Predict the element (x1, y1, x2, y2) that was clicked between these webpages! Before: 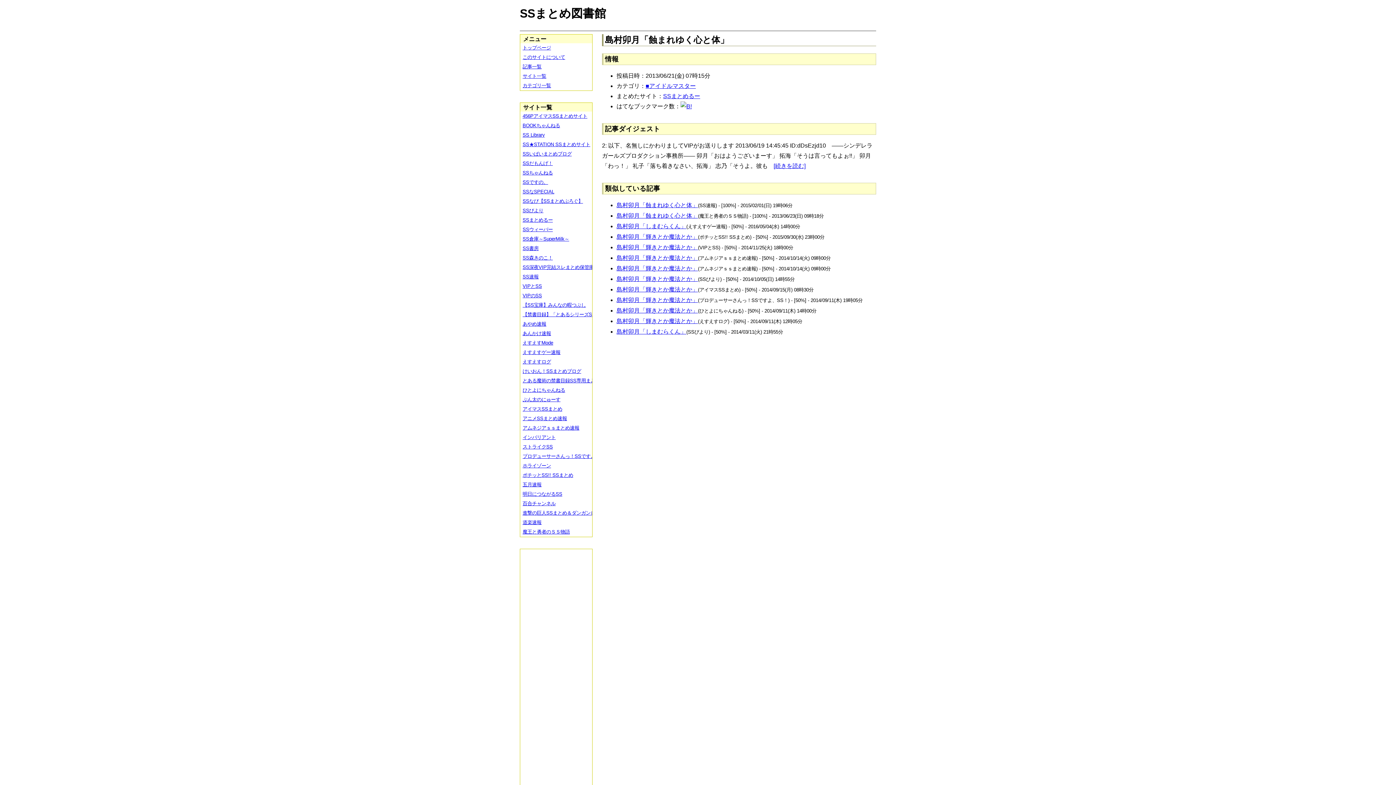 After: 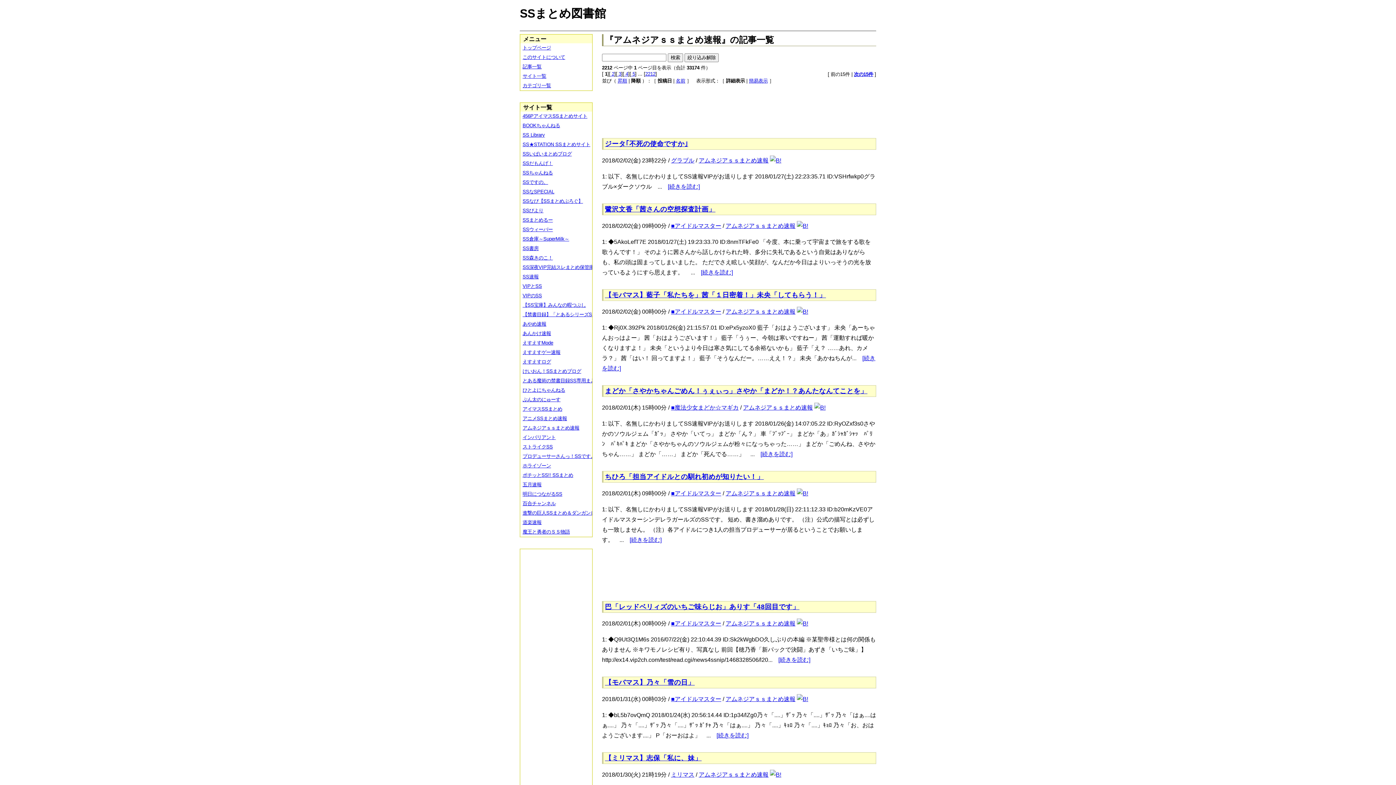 Action: label: アムネジアｓｓまとめ速報 bbox: (520, 423, 597, 433)